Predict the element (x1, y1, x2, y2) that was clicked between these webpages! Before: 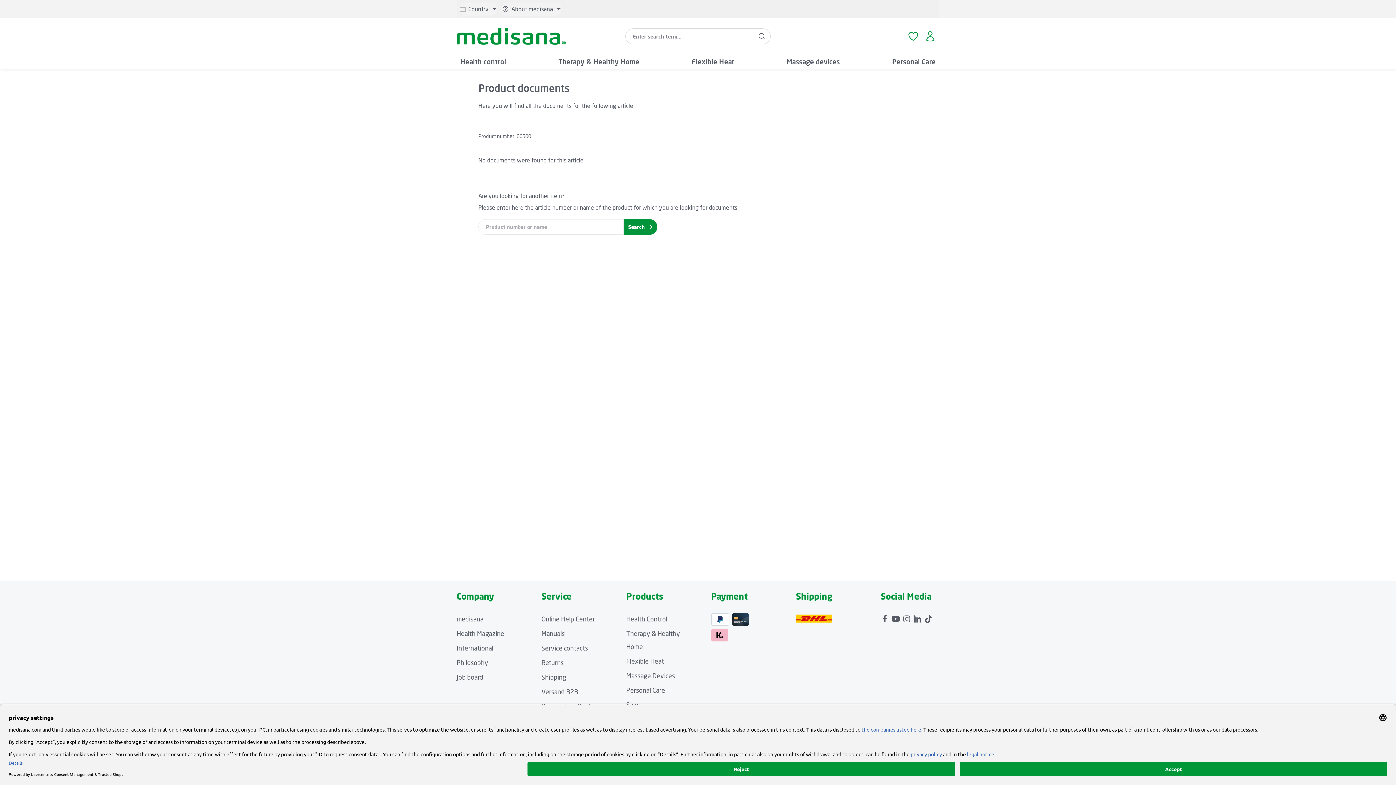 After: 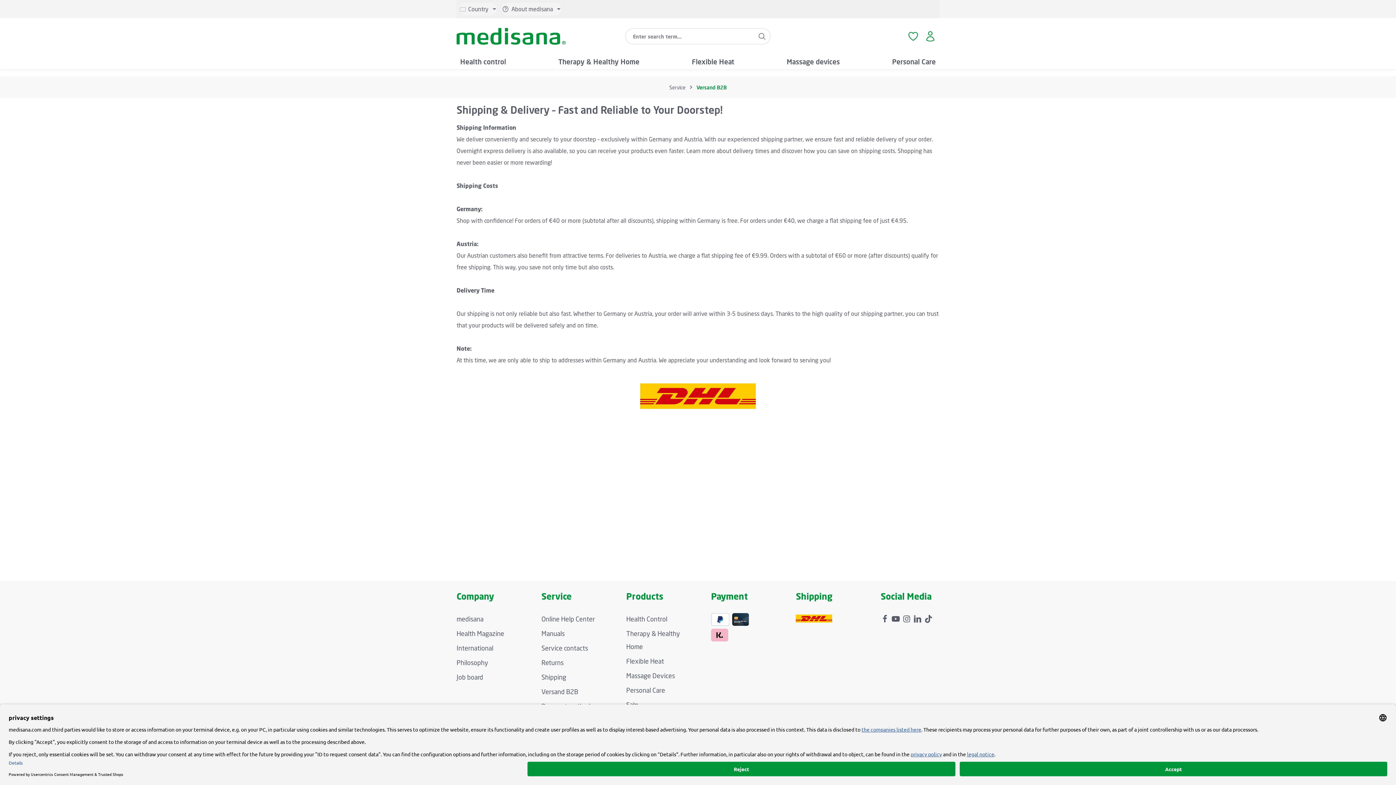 Action: label: Versand B2B bbox: (541, 688, 578, 696)